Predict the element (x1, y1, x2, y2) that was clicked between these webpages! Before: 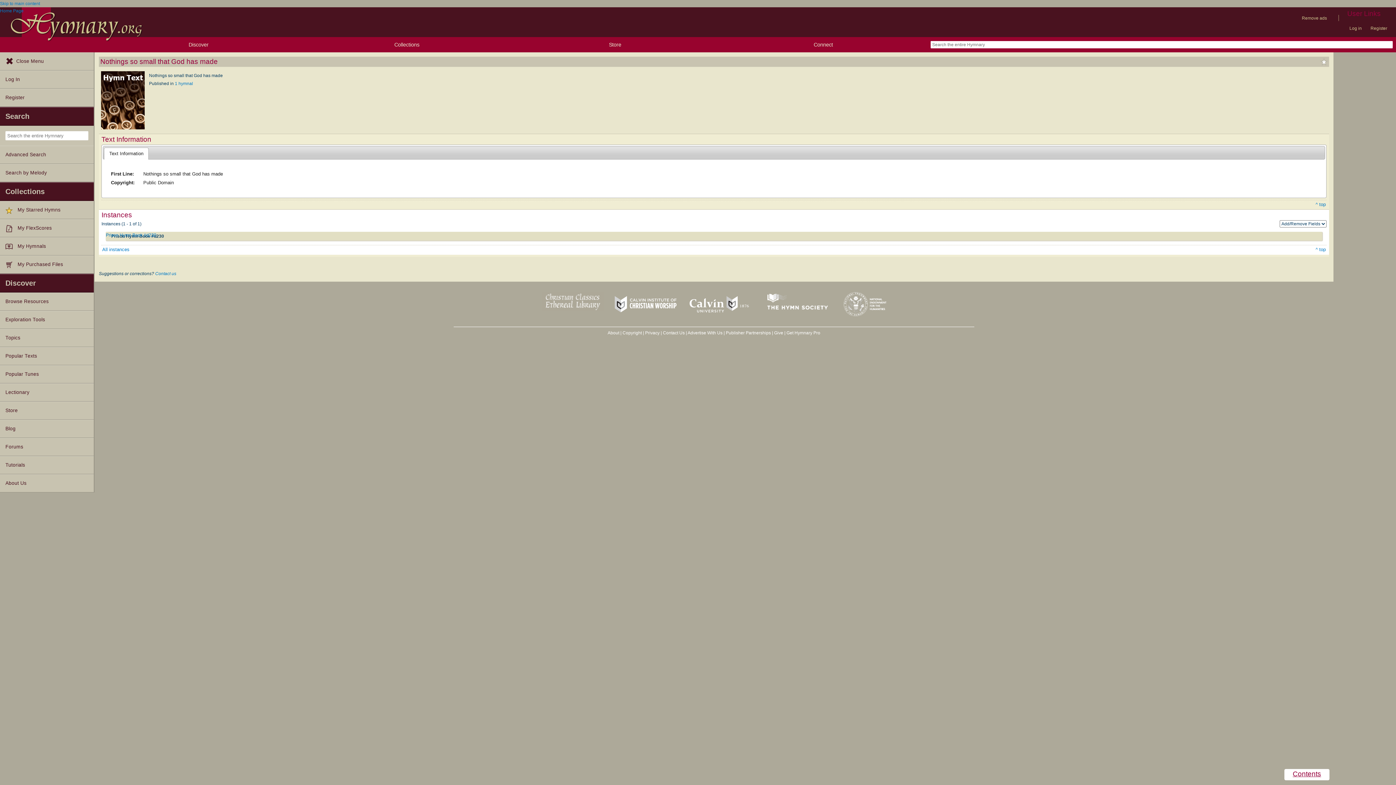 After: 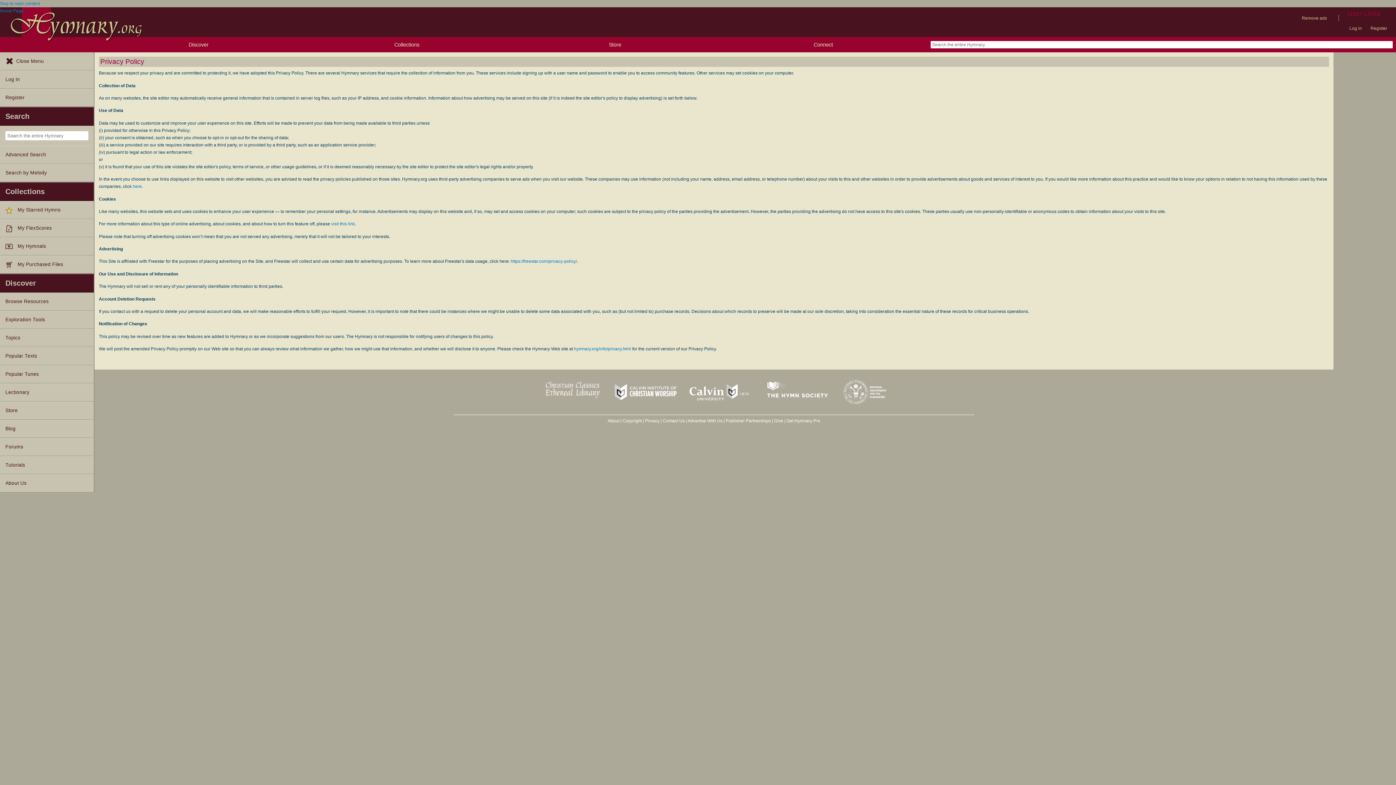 Action: bbox: (645, 330, 659, 335) label: Privacy